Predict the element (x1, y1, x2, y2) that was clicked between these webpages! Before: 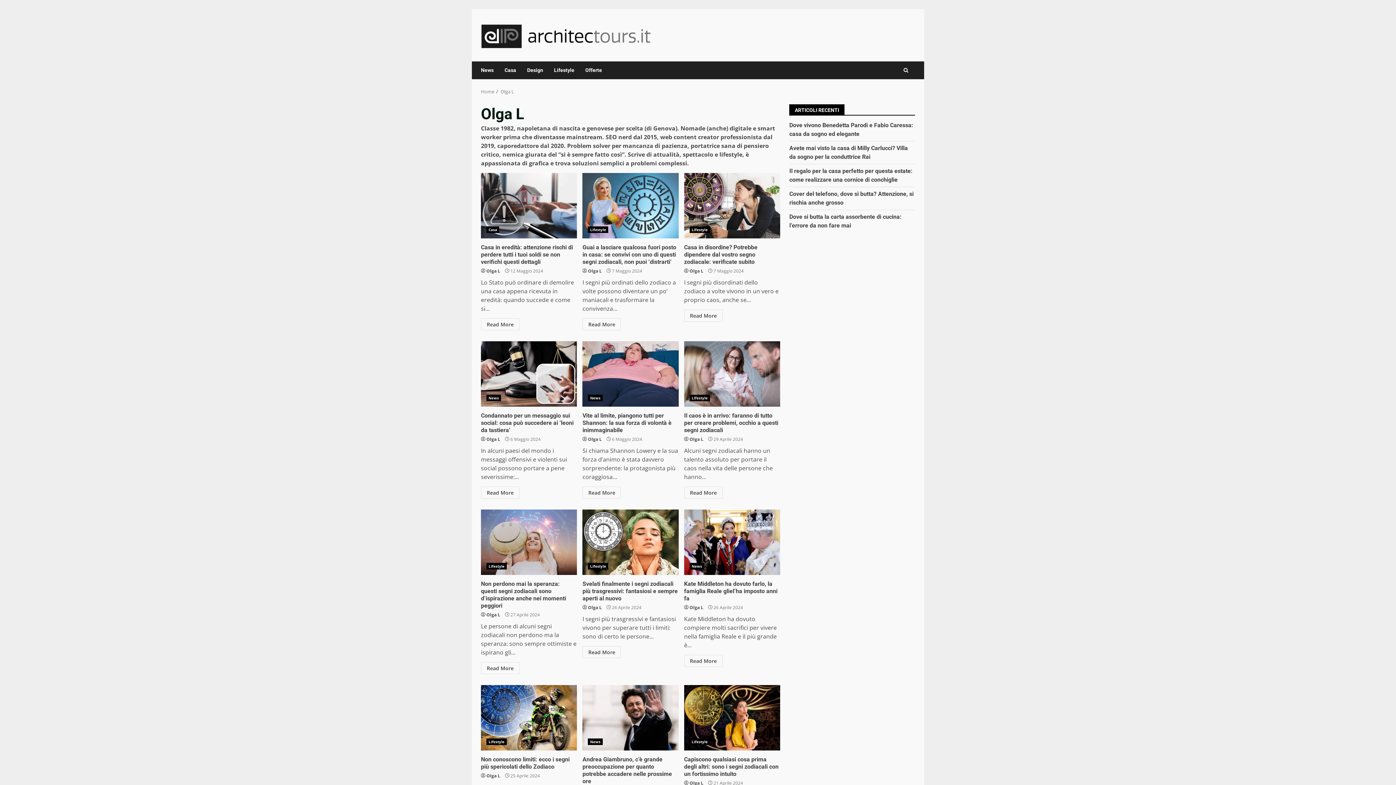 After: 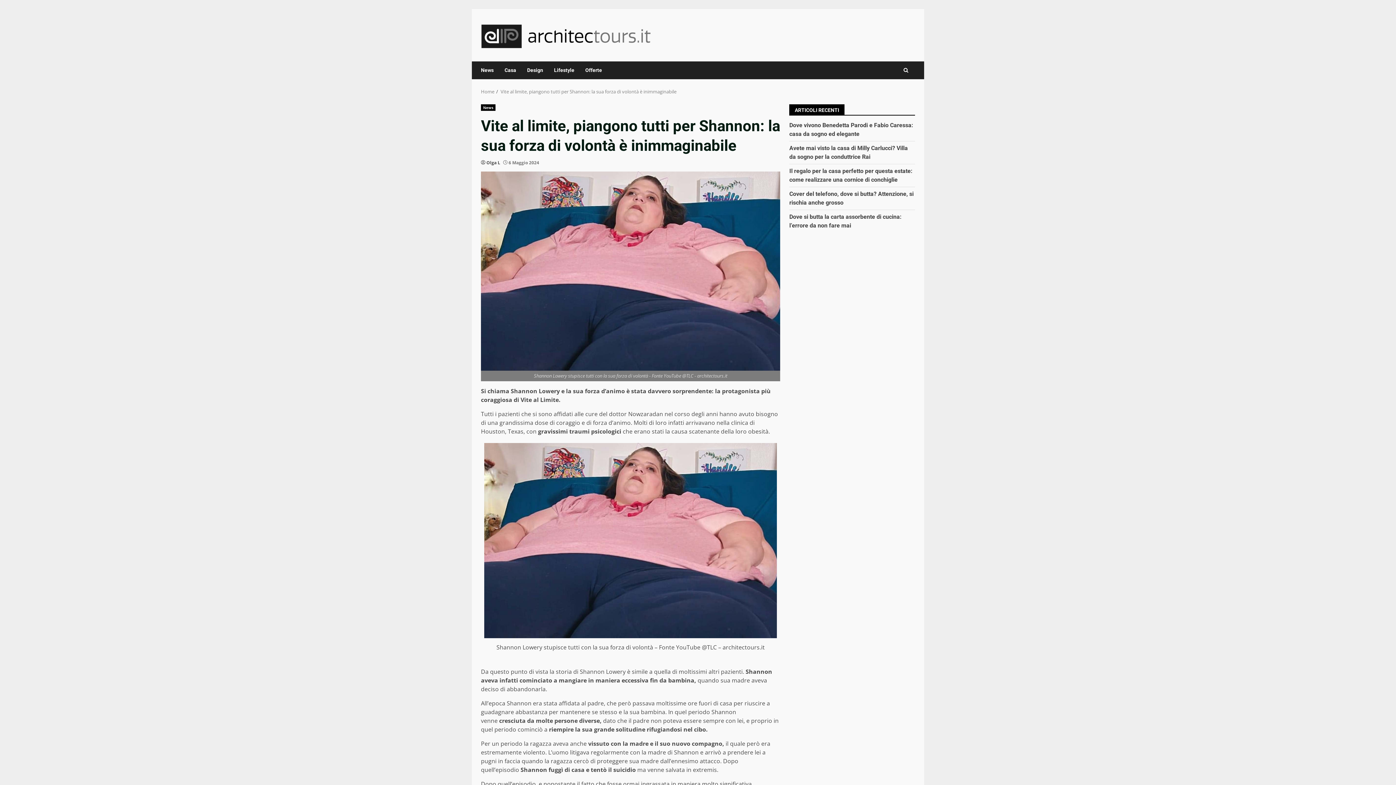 Action: label: Read More bbox: (582, 486, 621, 498)